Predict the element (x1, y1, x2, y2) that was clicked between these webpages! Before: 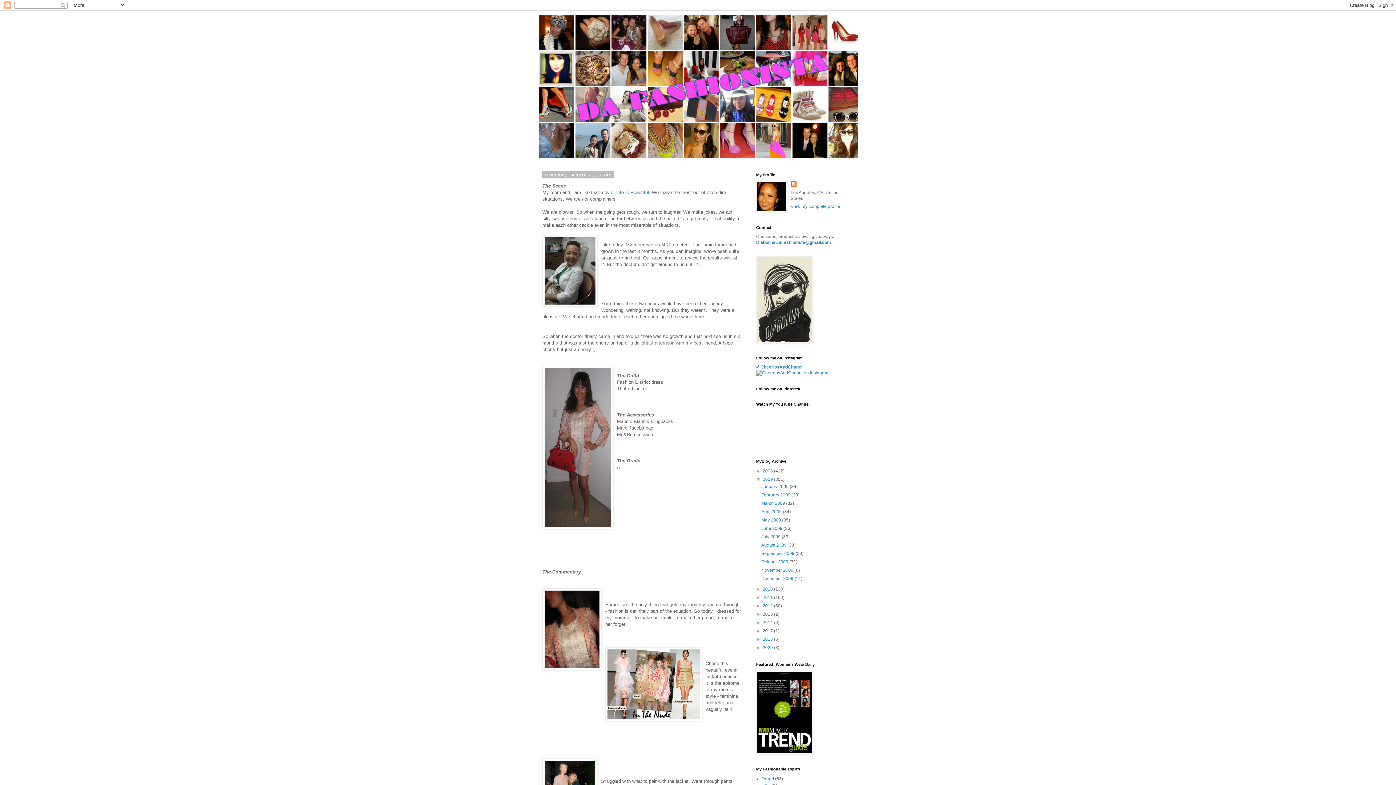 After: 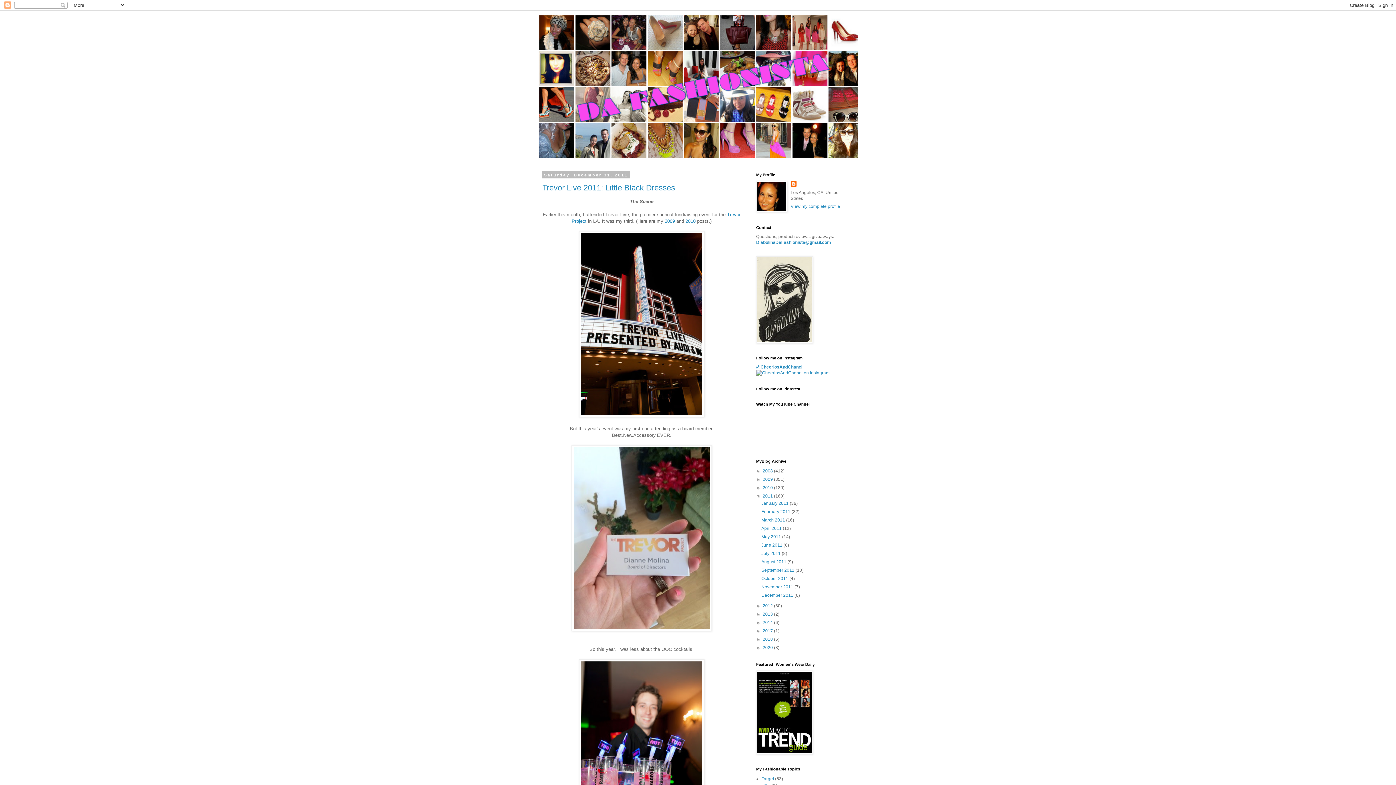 Action: bbox: (762, 595, 774, 600) label: 2011 